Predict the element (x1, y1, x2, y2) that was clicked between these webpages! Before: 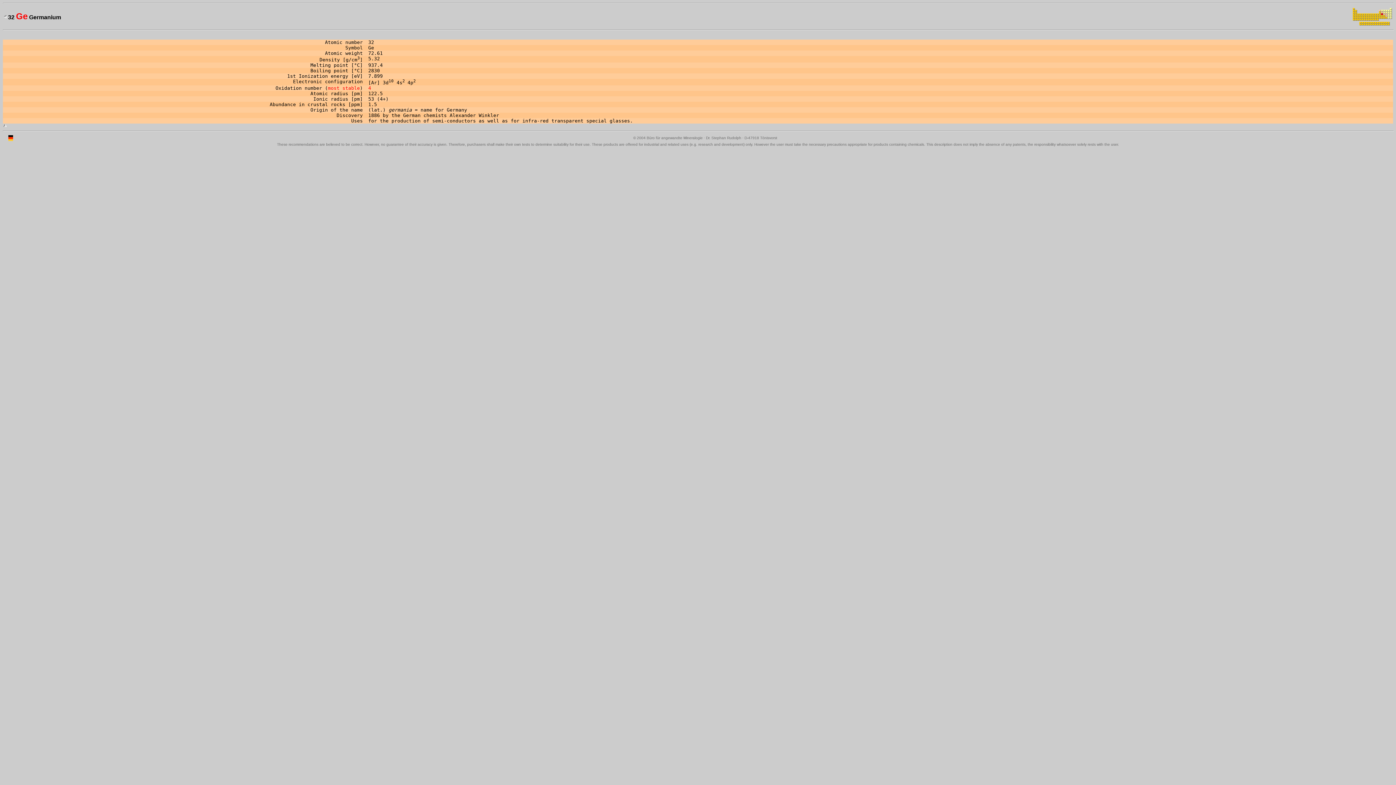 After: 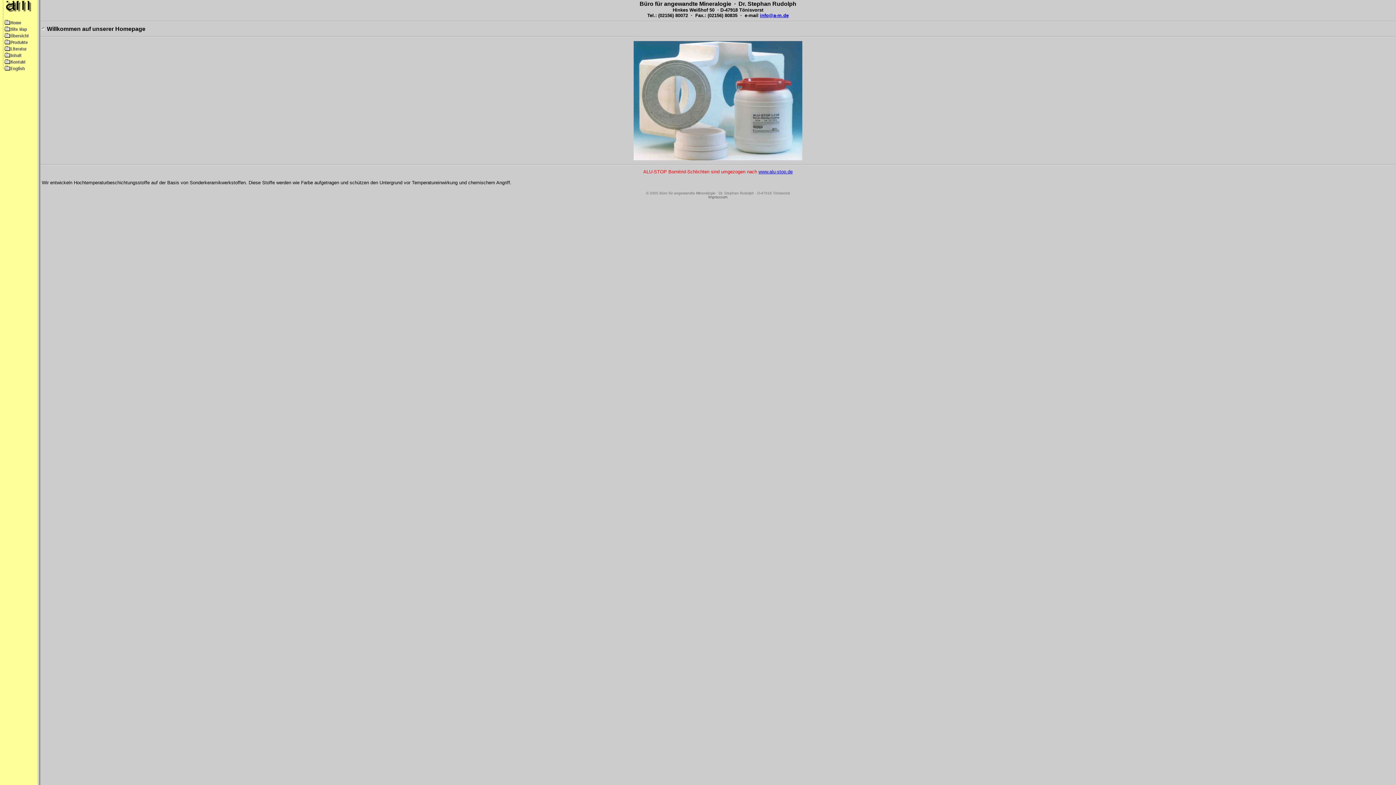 Action: bbox: (4, 14, 6, 20)